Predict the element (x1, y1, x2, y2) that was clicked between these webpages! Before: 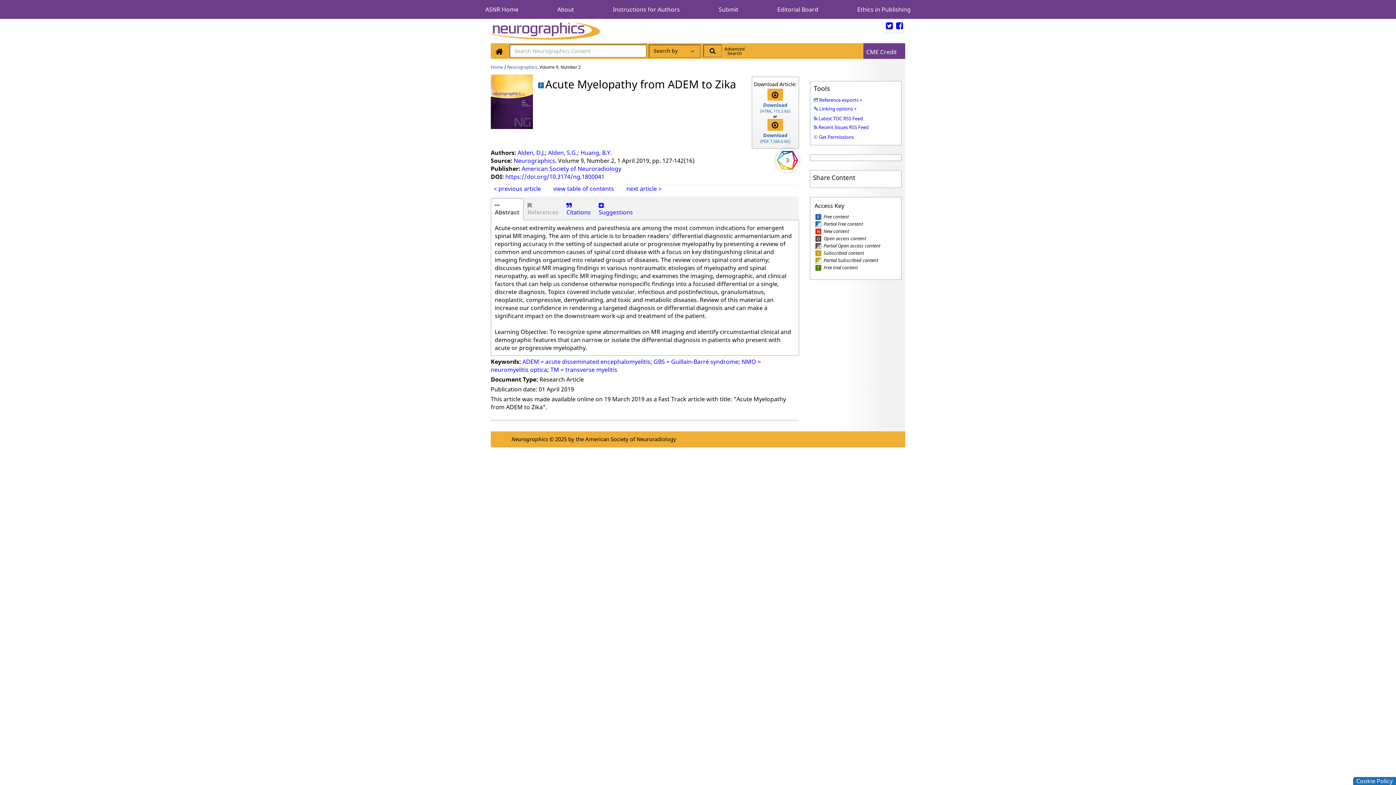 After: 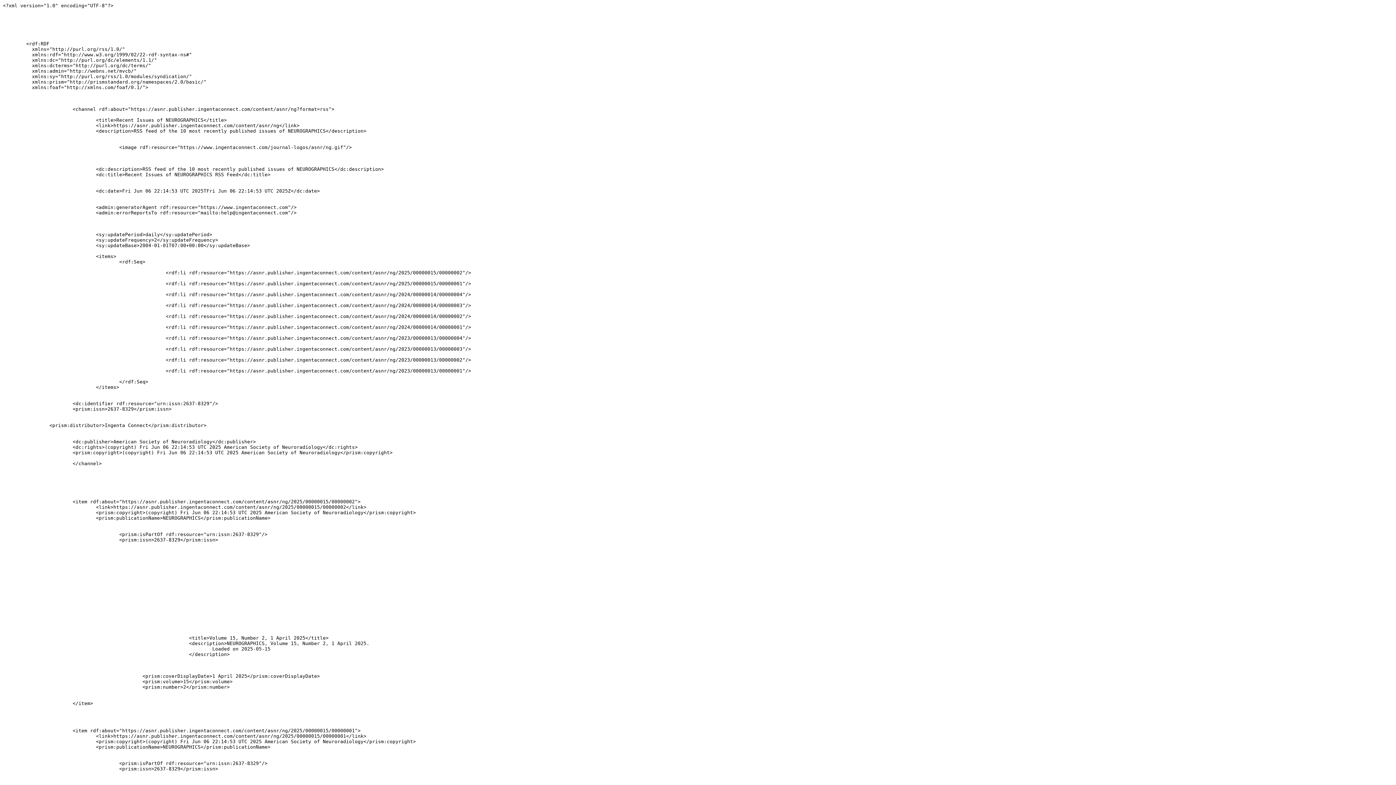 Action: label:  Recent Issues RSS Feed bbox: (814, 124, 868, 130)